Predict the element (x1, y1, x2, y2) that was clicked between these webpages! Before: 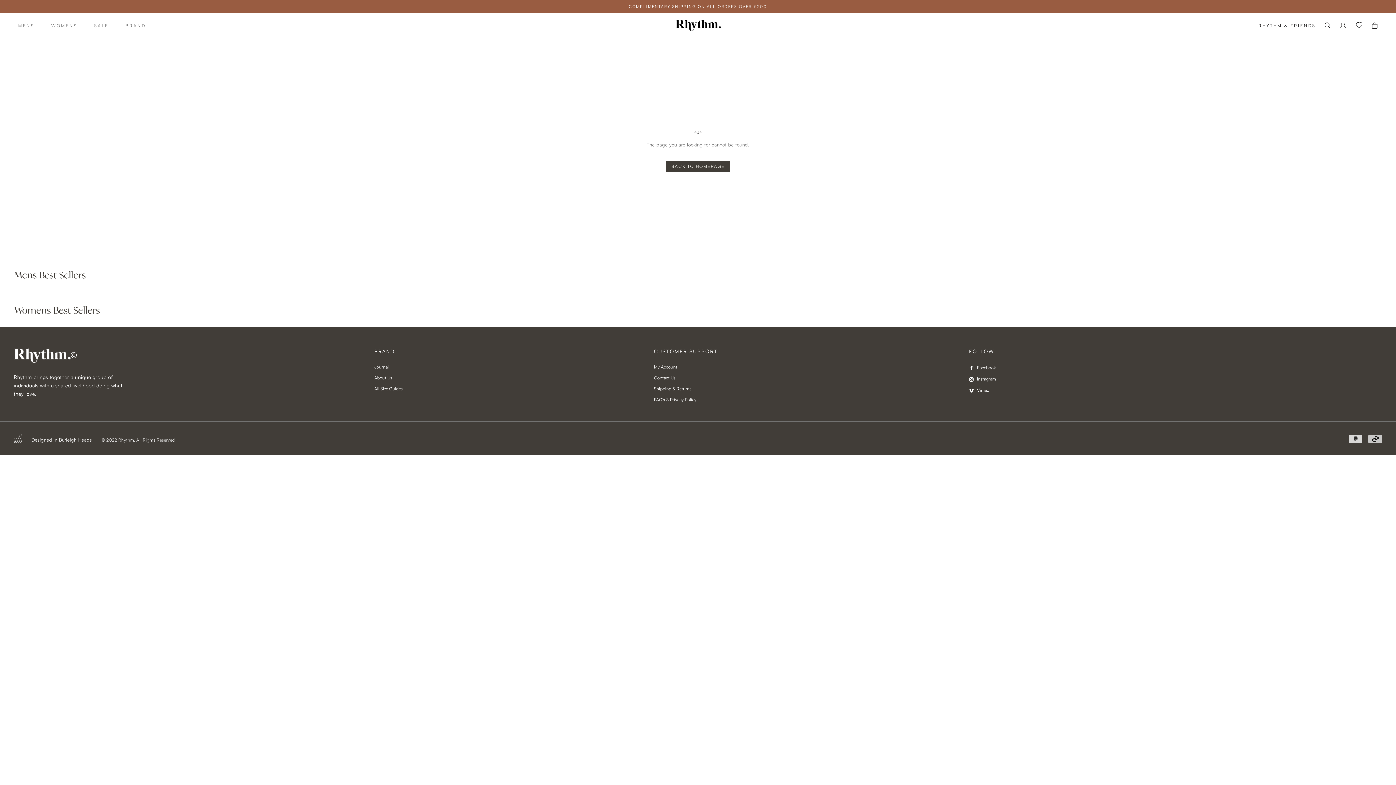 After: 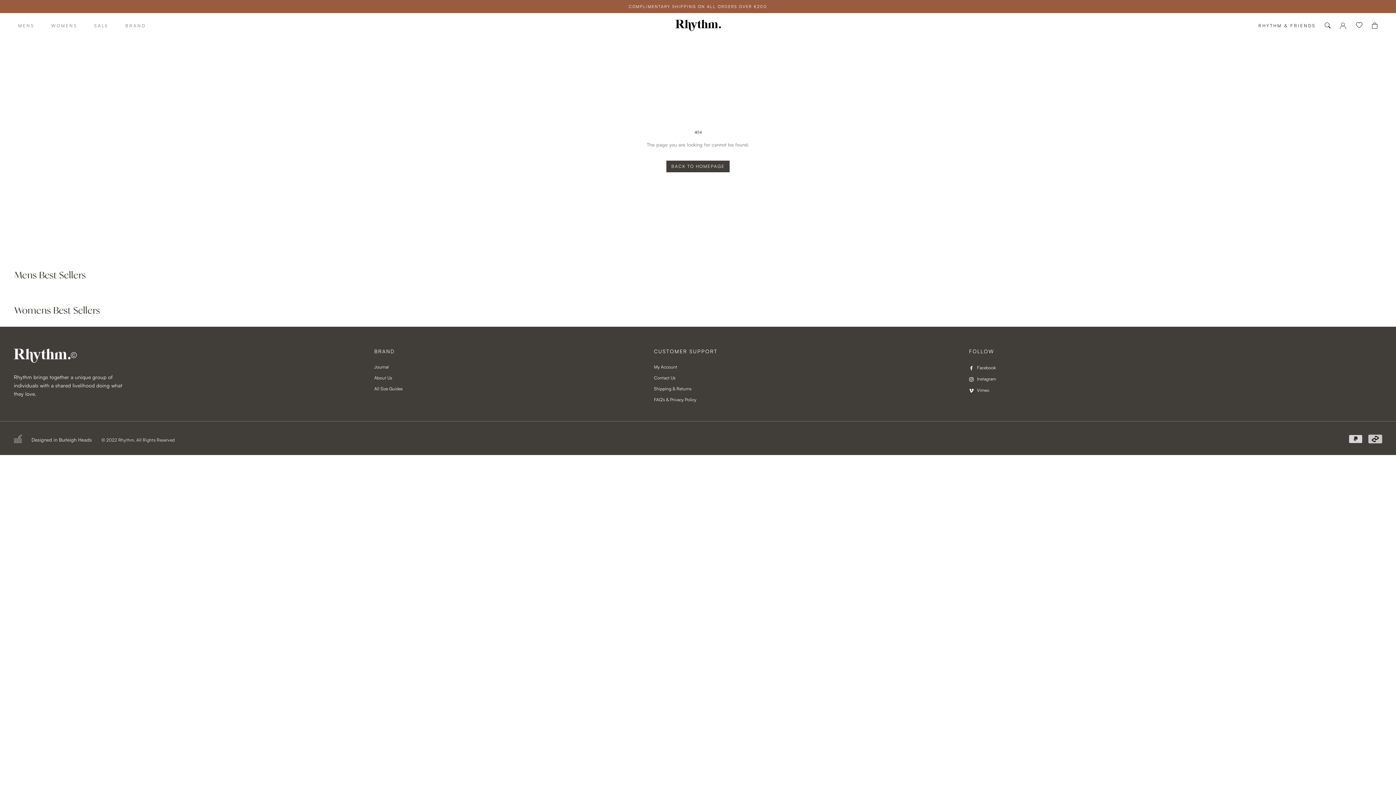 Action: label: Vimeo bbox: (969, 386, 989, 393)